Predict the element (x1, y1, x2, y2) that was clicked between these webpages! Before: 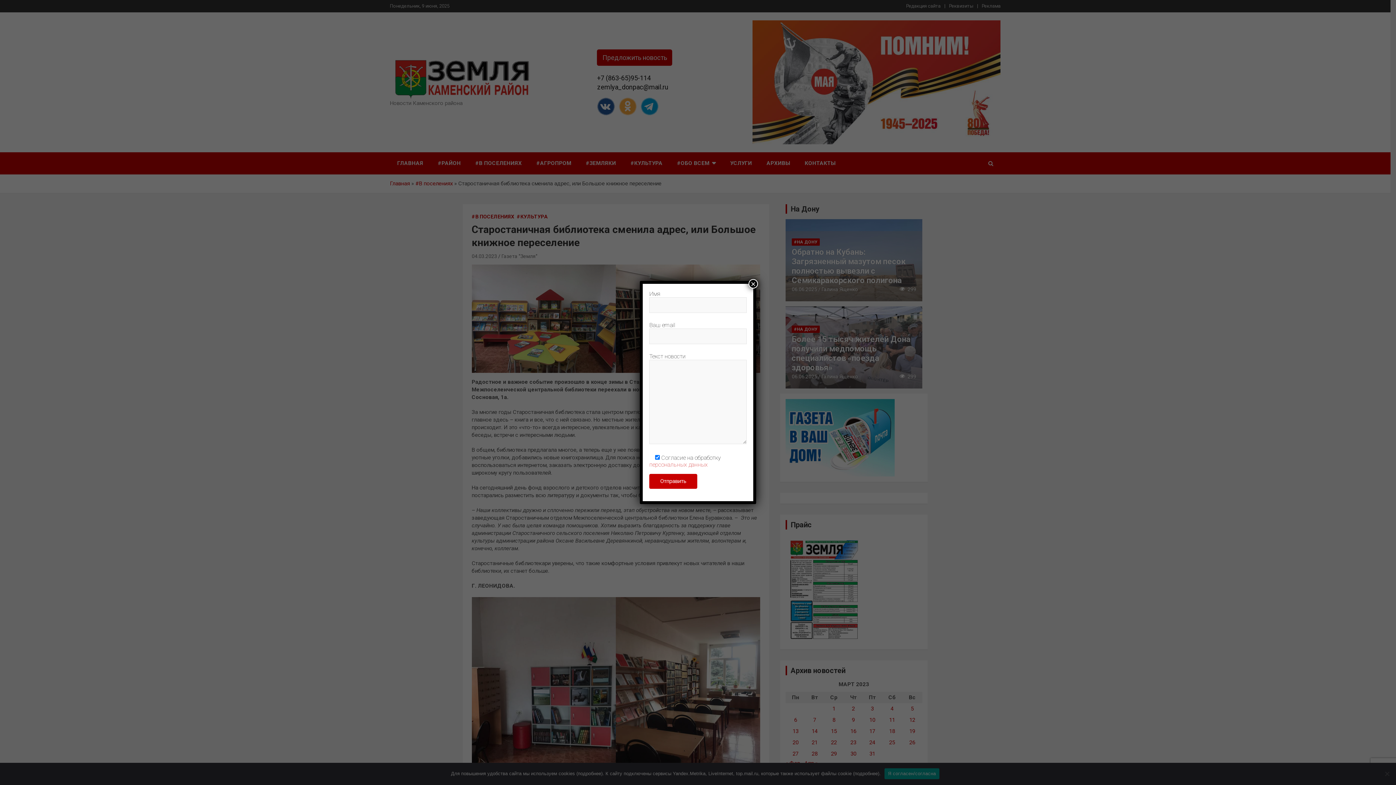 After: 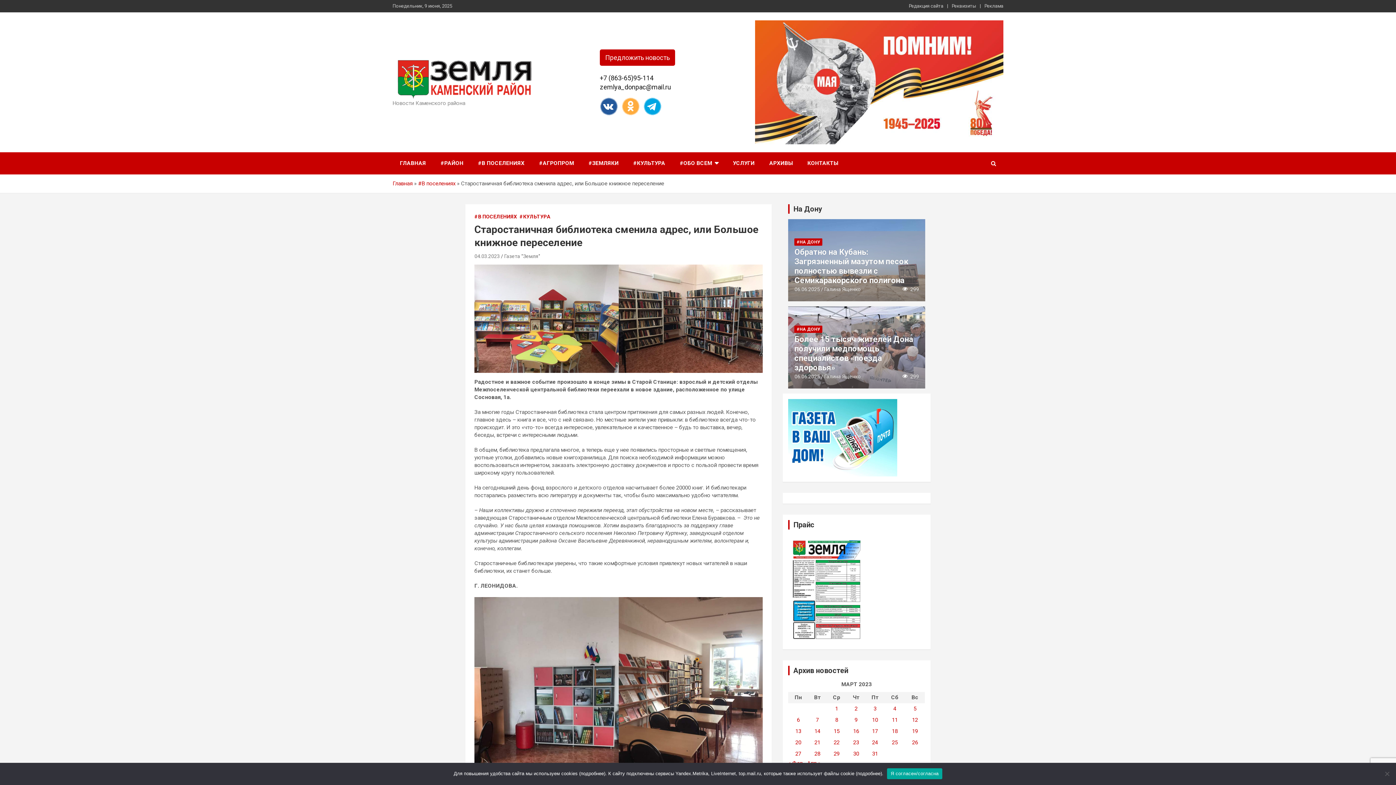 Action: label: Закрыть bbox: (748, 279, 758, 288)